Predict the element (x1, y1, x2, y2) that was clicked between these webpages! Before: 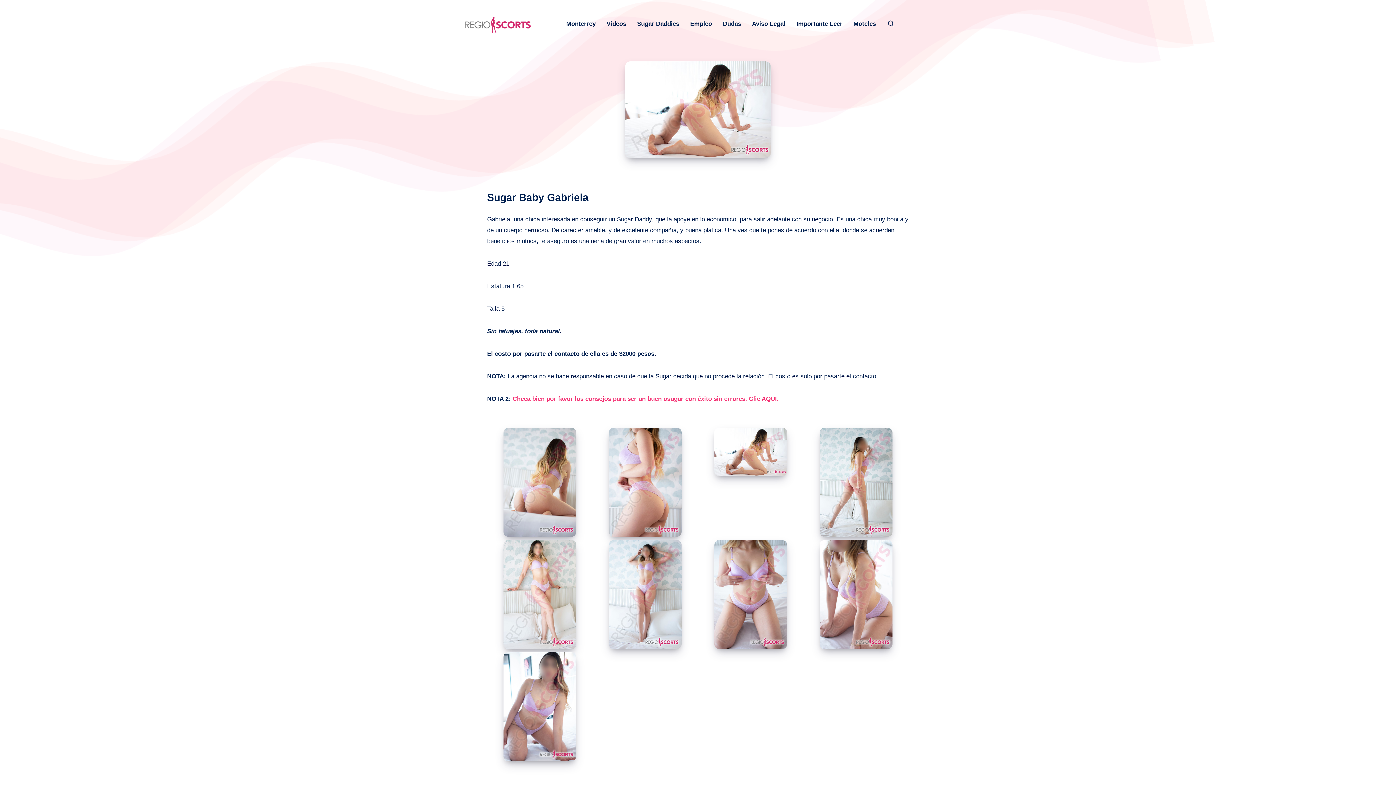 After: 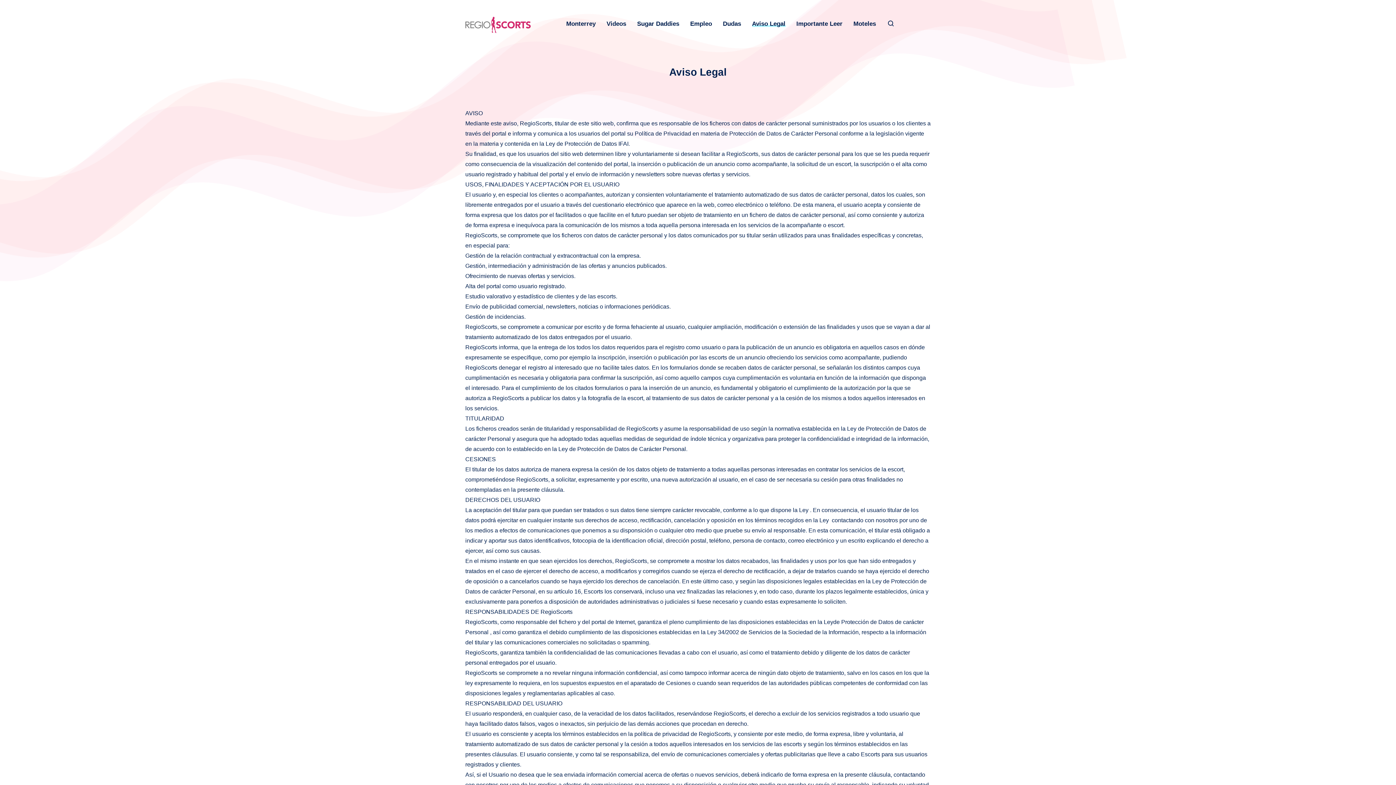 Action: bbox: (752, 19, 785, 27) label: Aviso Legal